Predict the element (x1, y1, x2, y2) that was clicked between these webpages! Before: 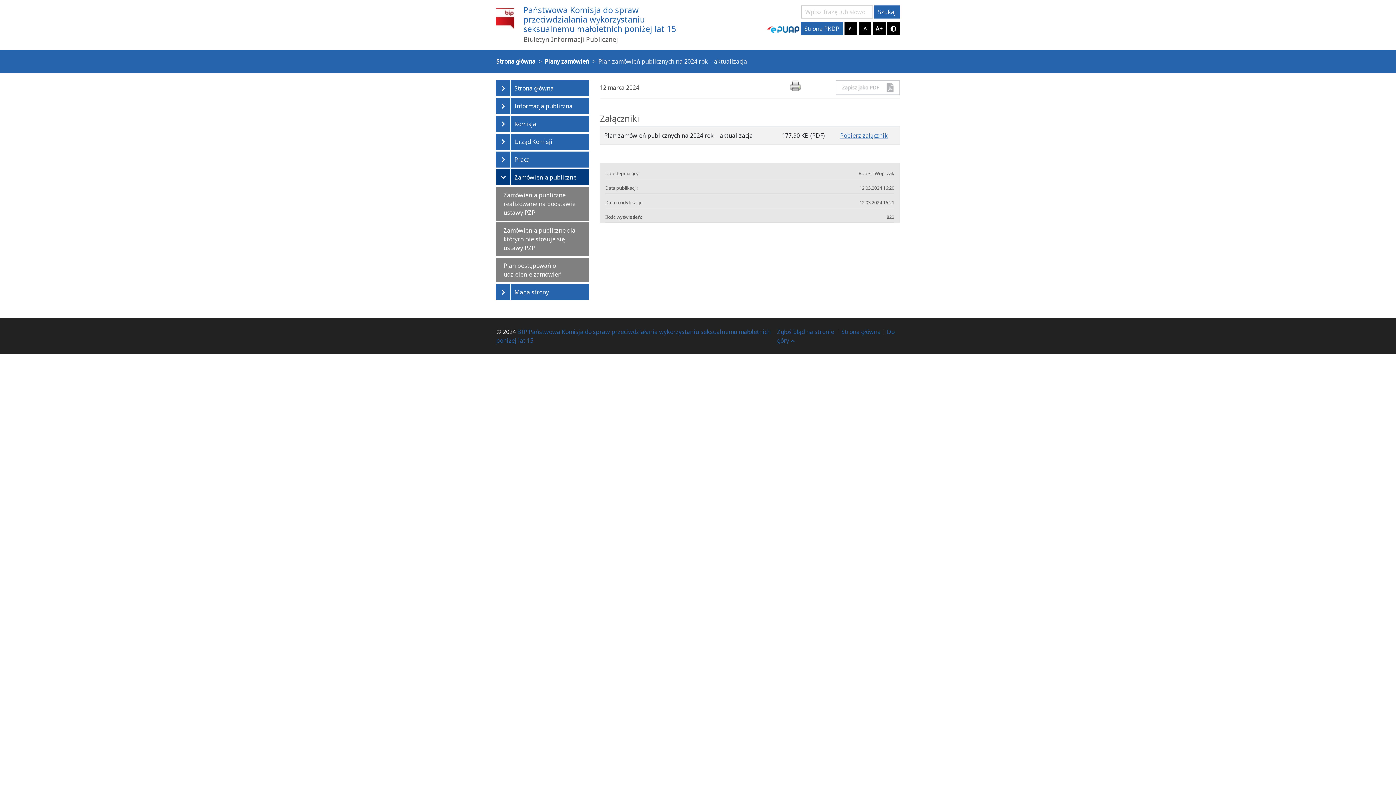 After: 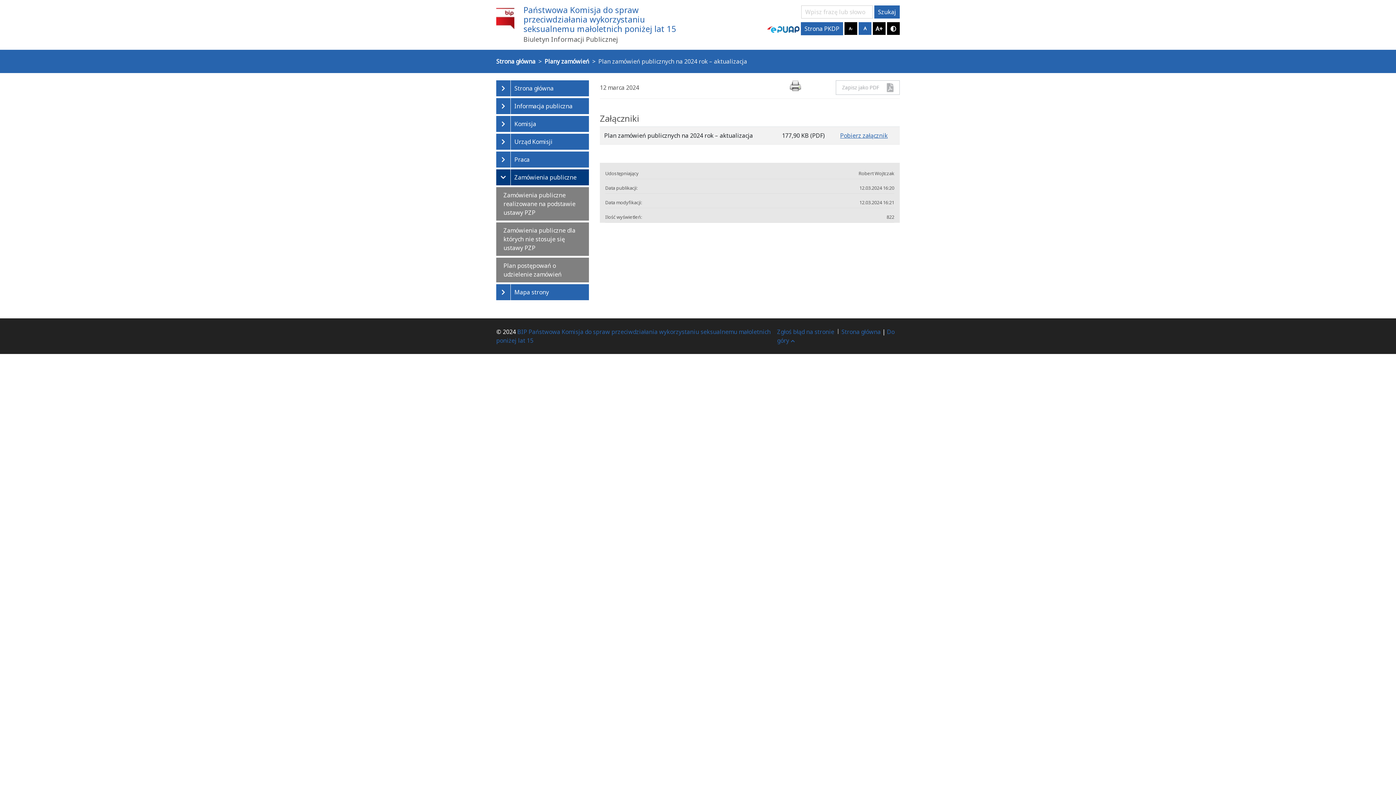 Action: bbox: (858, 22, 871, 34) label: A